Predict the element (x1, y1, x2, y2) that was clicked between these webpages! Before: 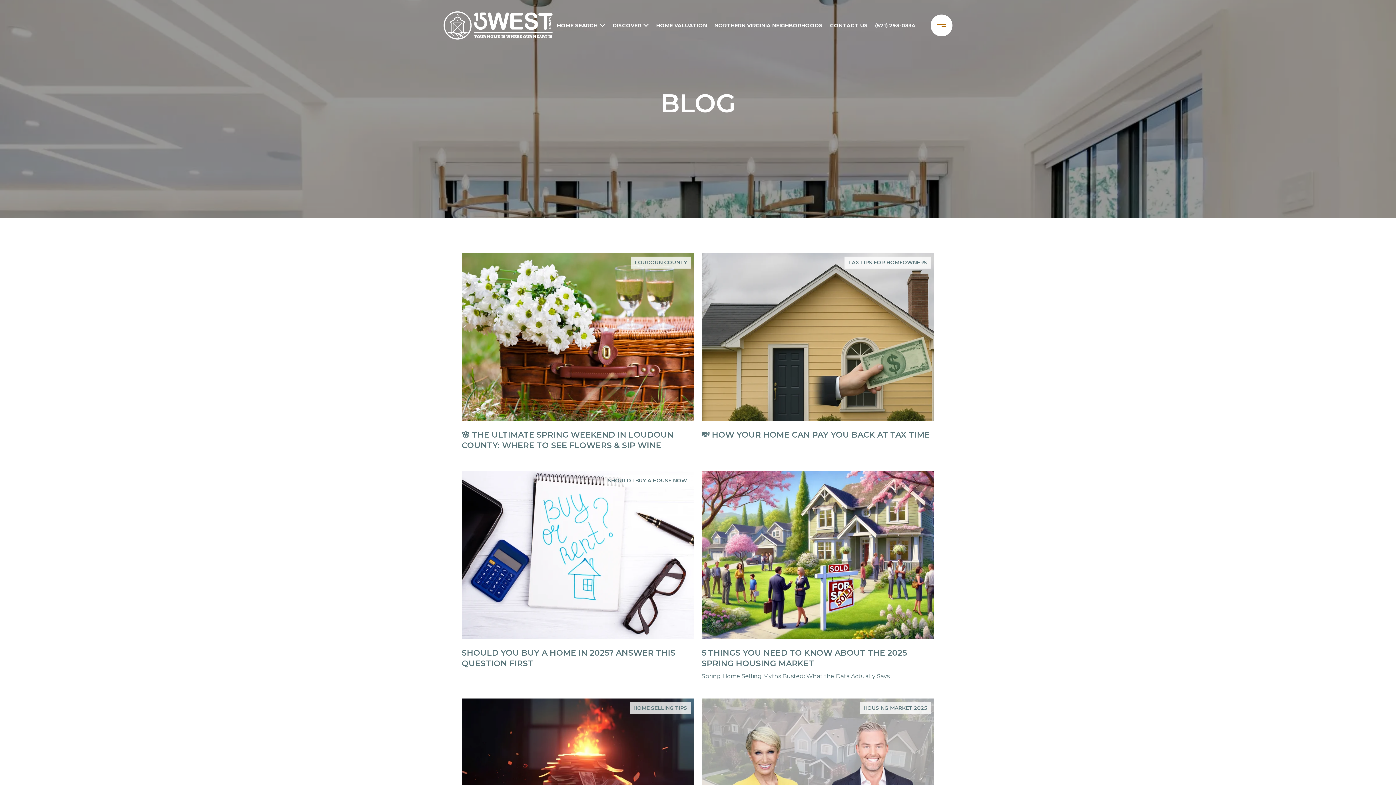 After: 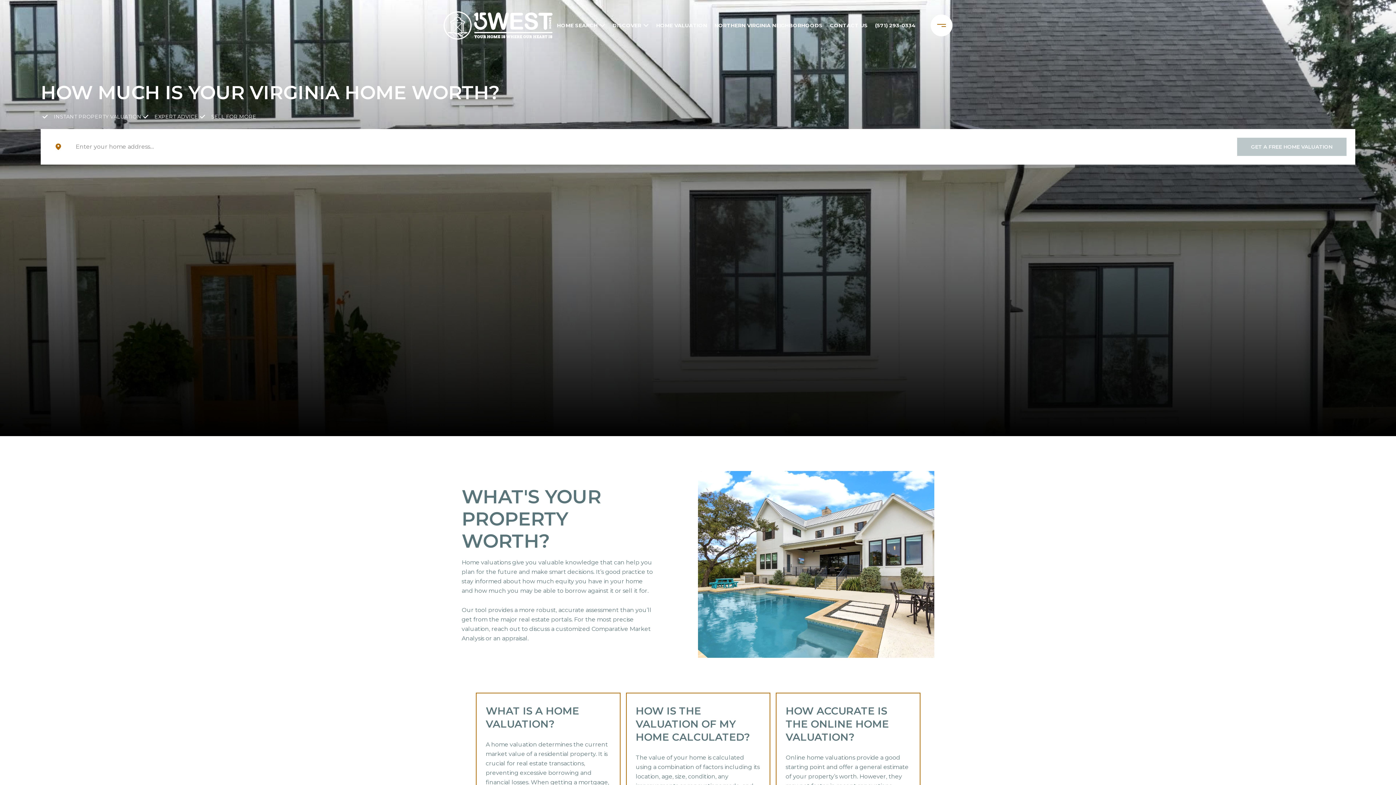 Action: bbox: (656, 13, 707, 37) label: HOME VALUATION